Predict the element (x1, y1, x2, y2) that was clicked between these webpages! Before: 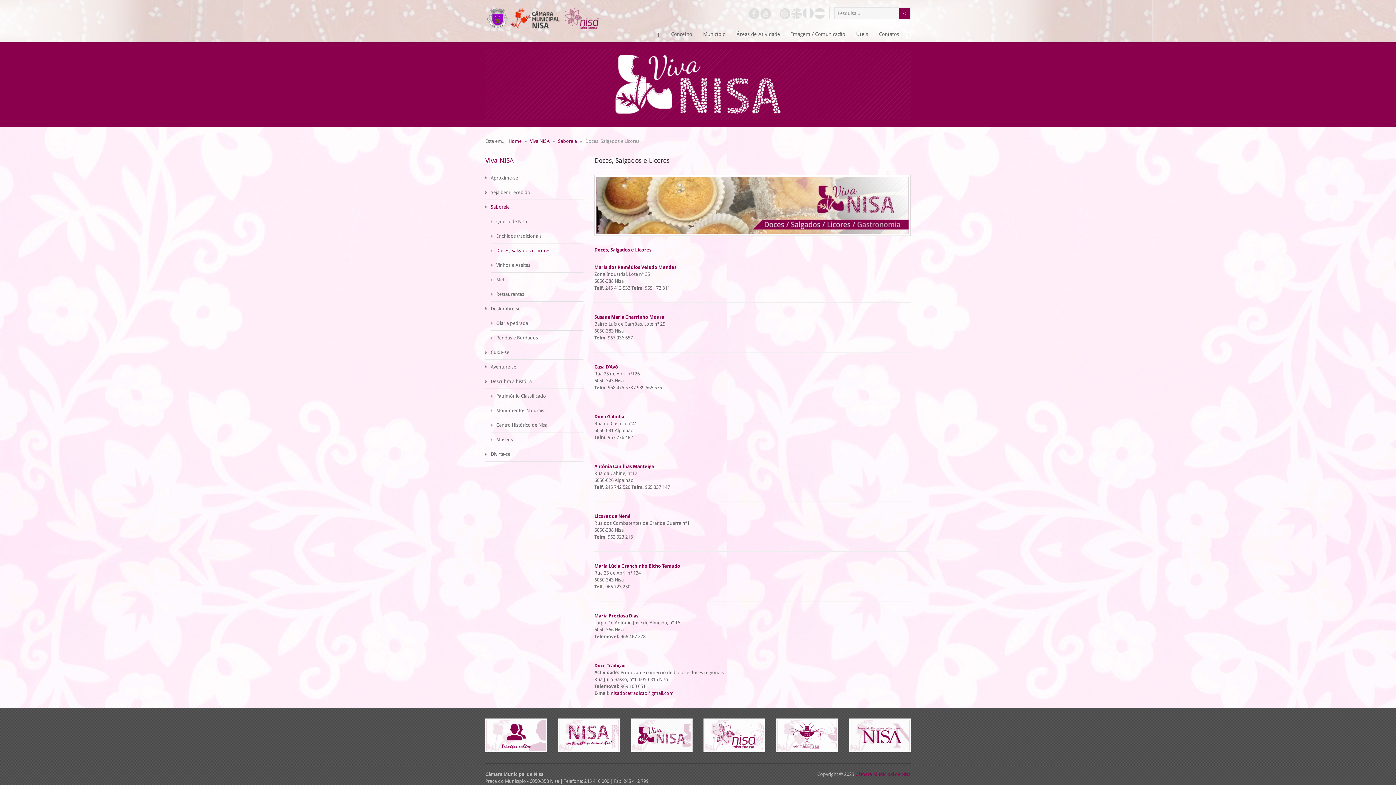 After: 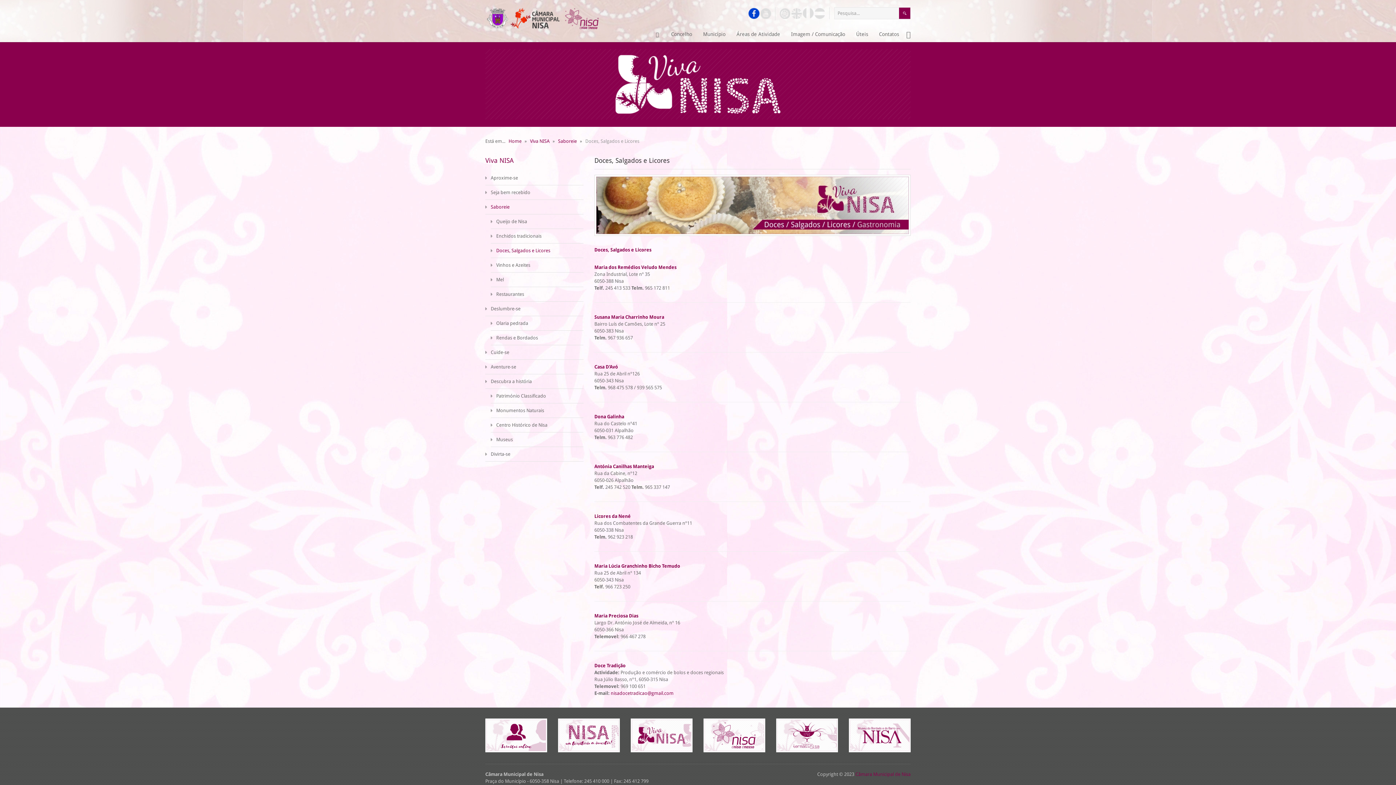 Action: bbox: (748, 7, 760, 19)